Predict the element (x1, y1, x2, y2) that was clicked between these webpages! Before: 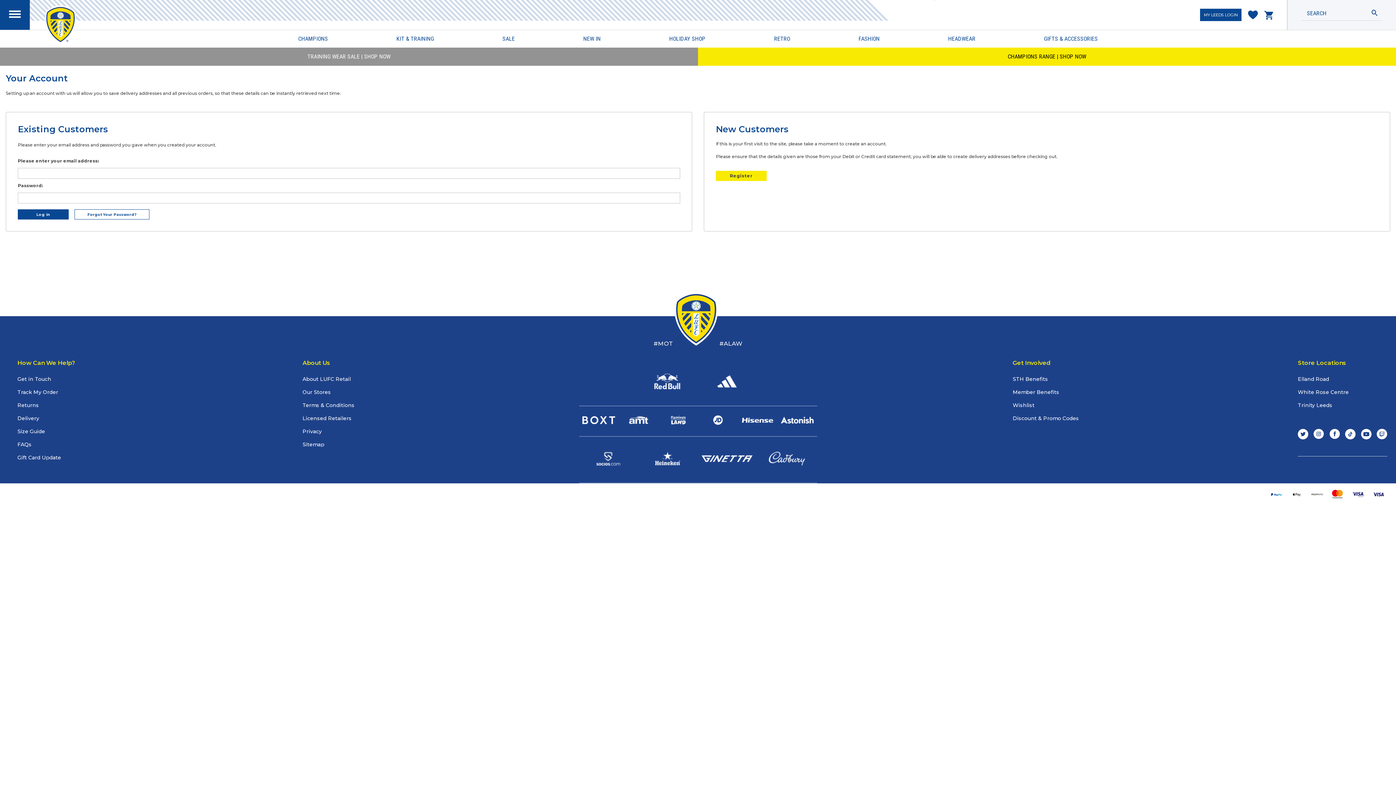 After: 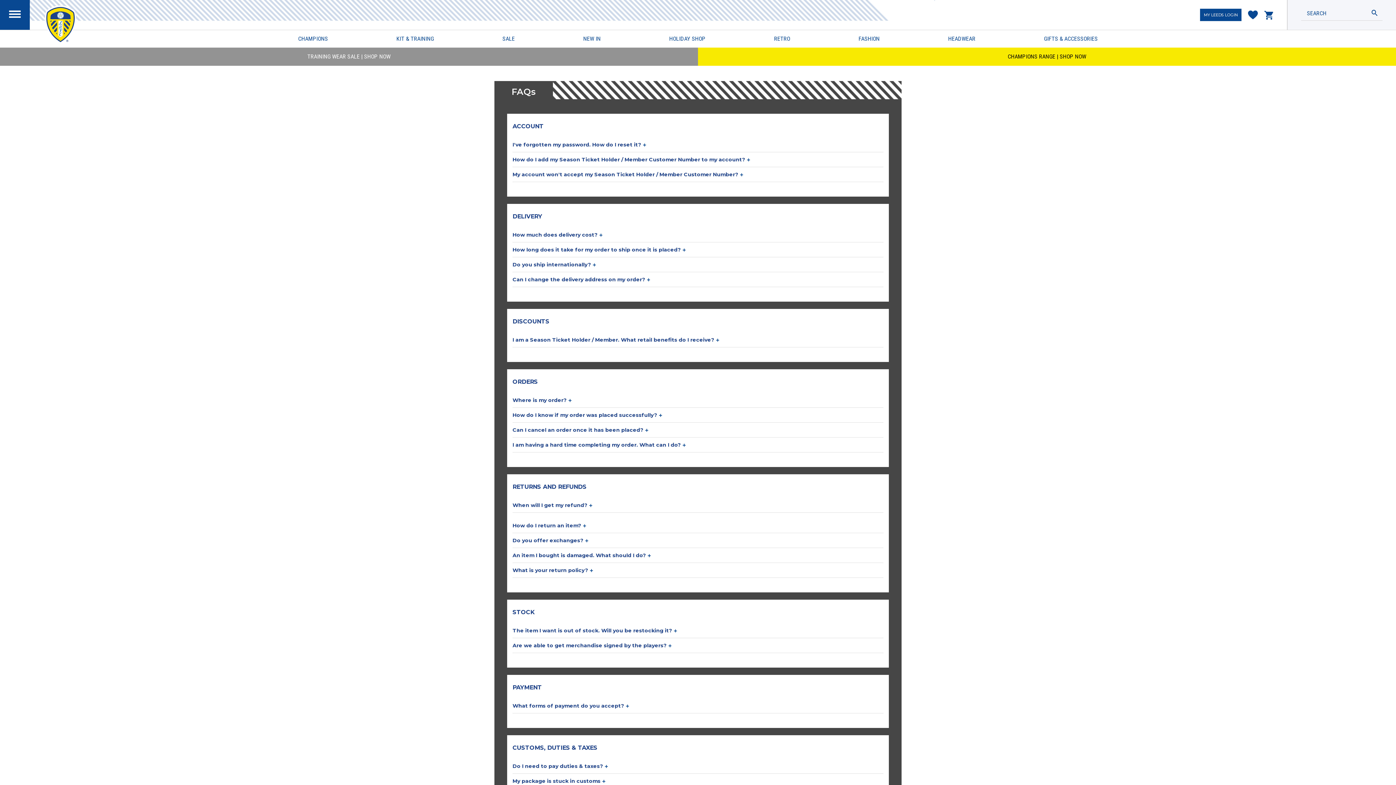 Action: bbox: (17, 441, 31, 448) label: FAQs